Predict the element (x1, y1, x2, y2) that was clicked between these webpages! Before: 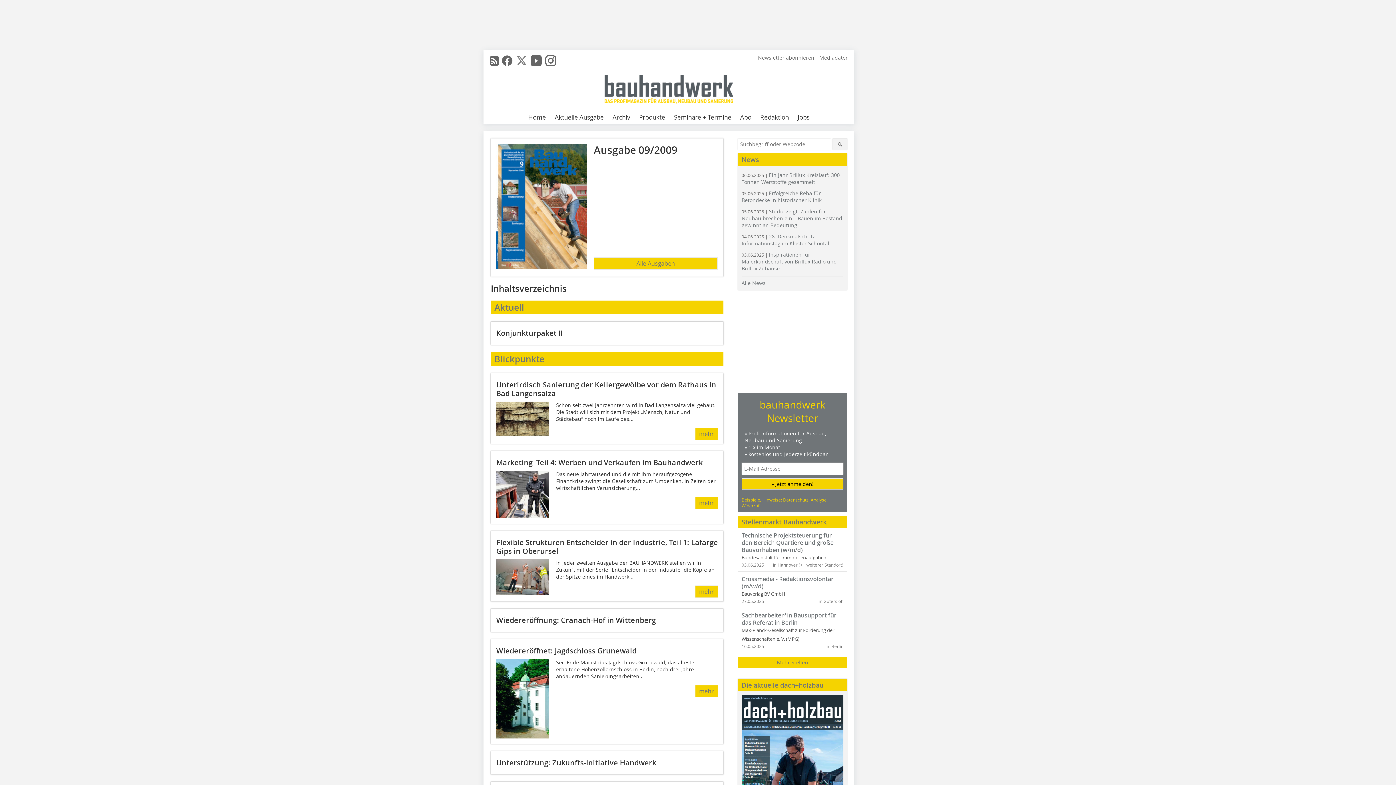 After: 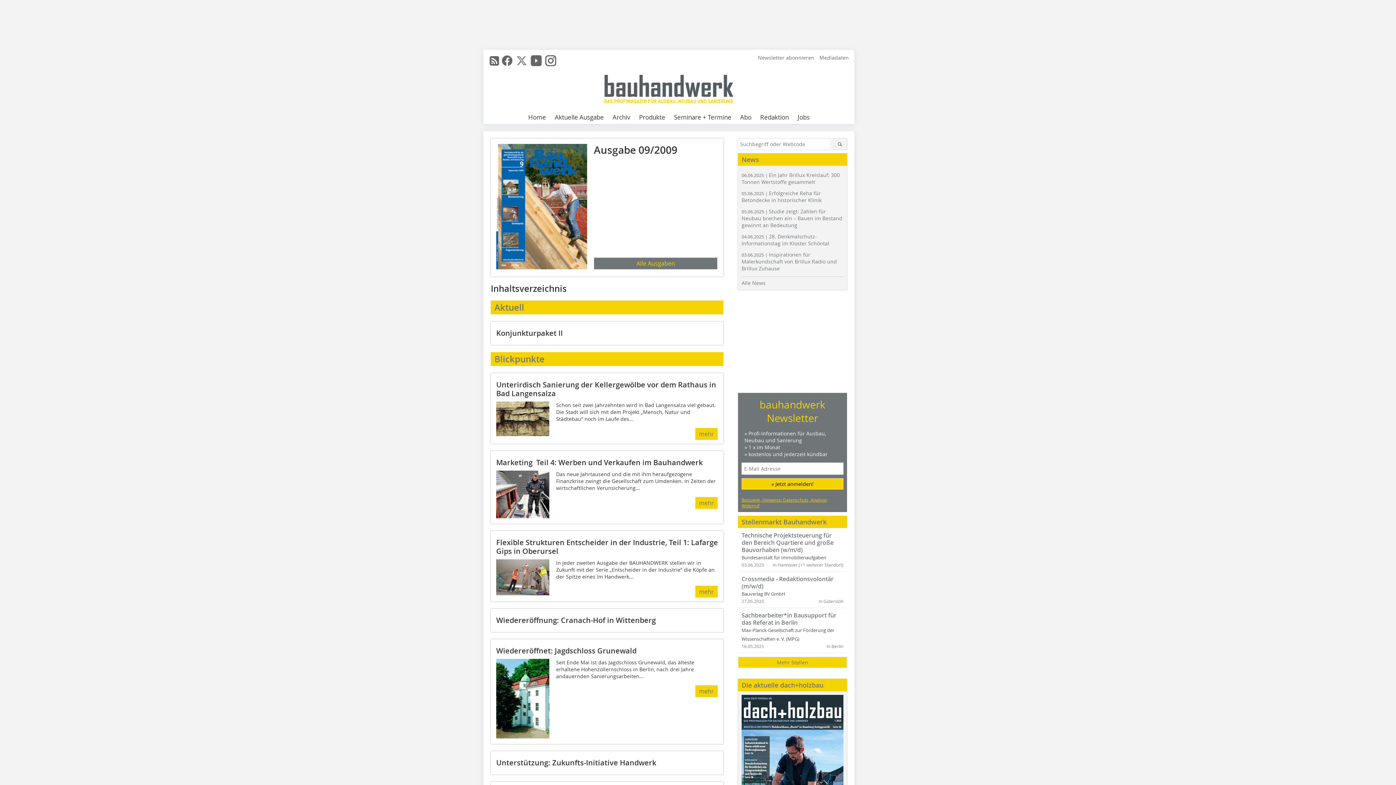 Action: label: Alle Ausgaben bbox: (593, 257, 717, 269)